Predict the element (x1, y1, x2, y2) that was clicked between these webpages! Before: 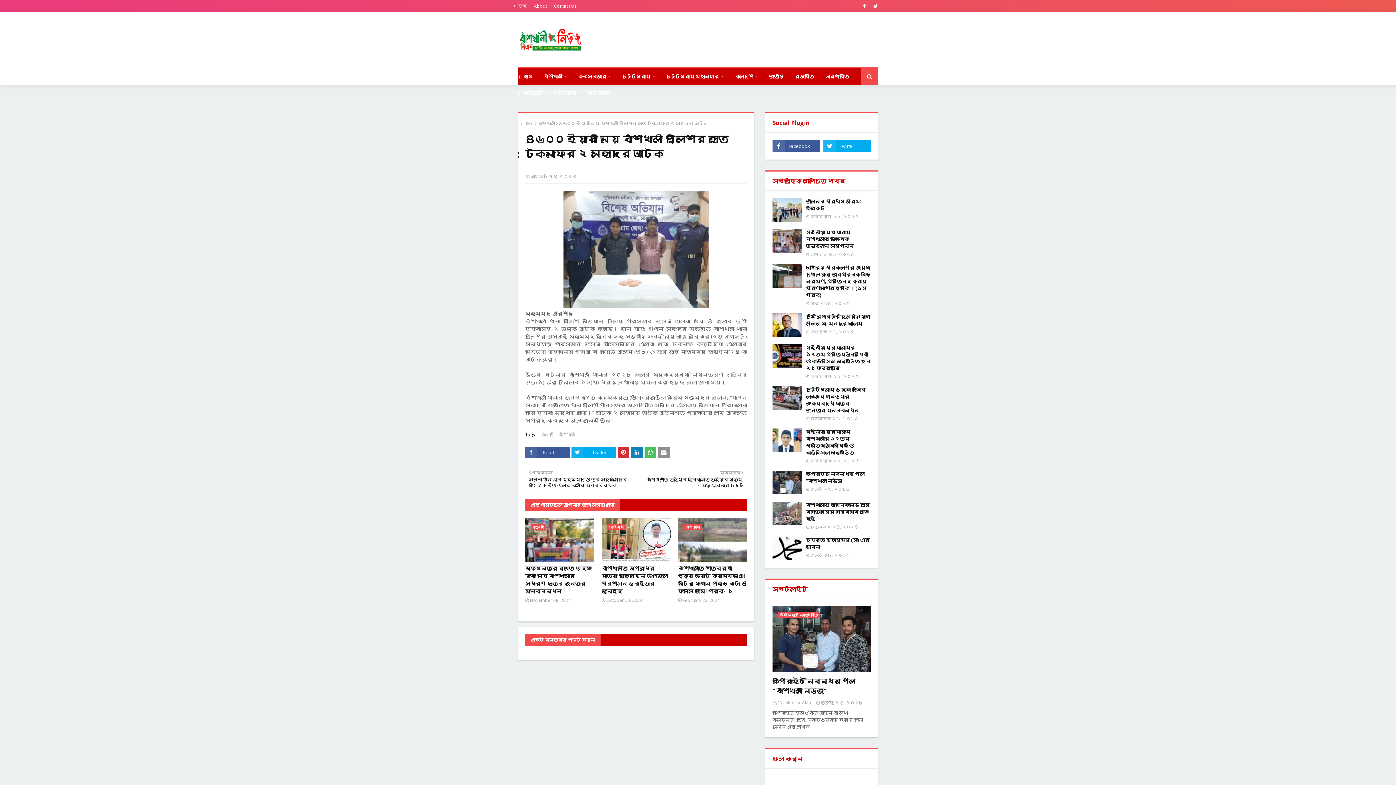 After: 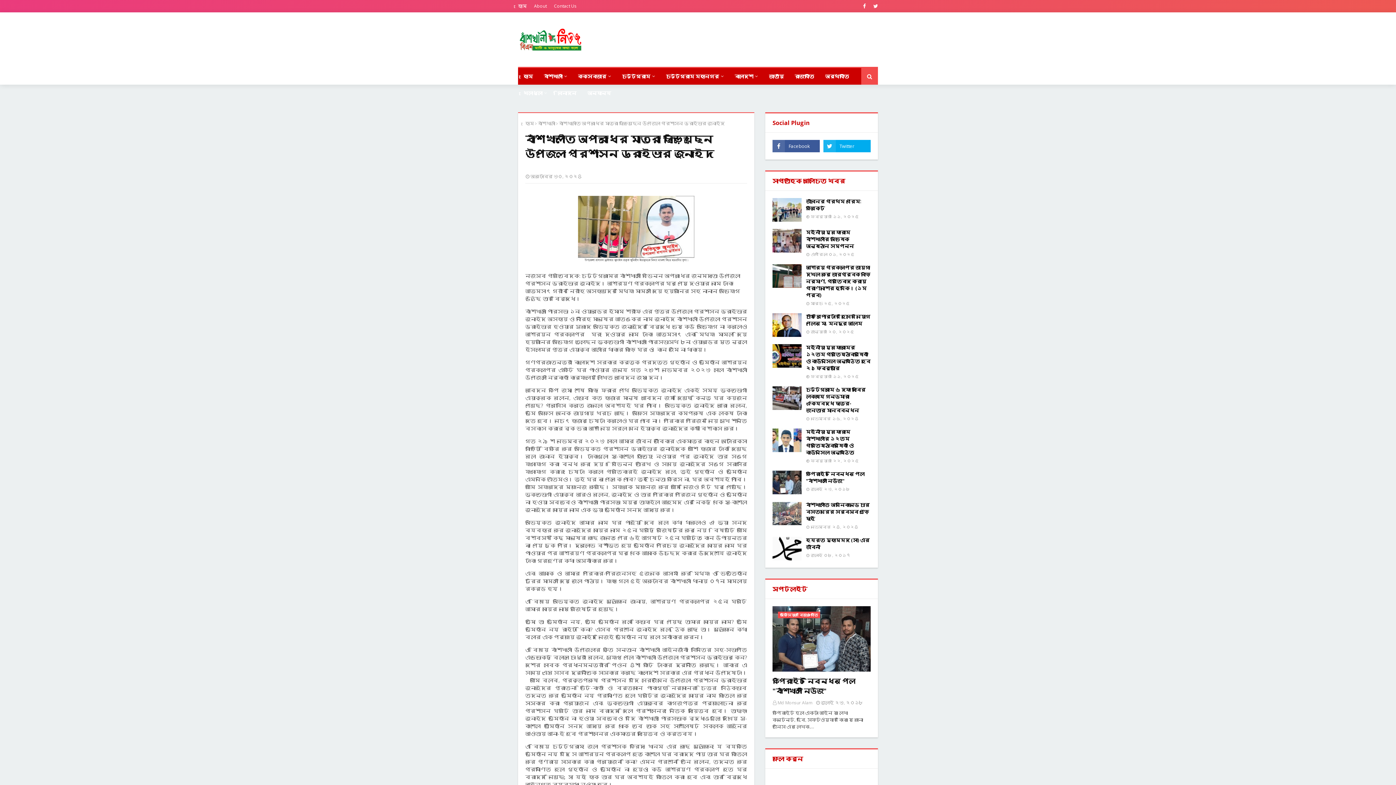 Action: bbox: (601, 518, 670, 562)